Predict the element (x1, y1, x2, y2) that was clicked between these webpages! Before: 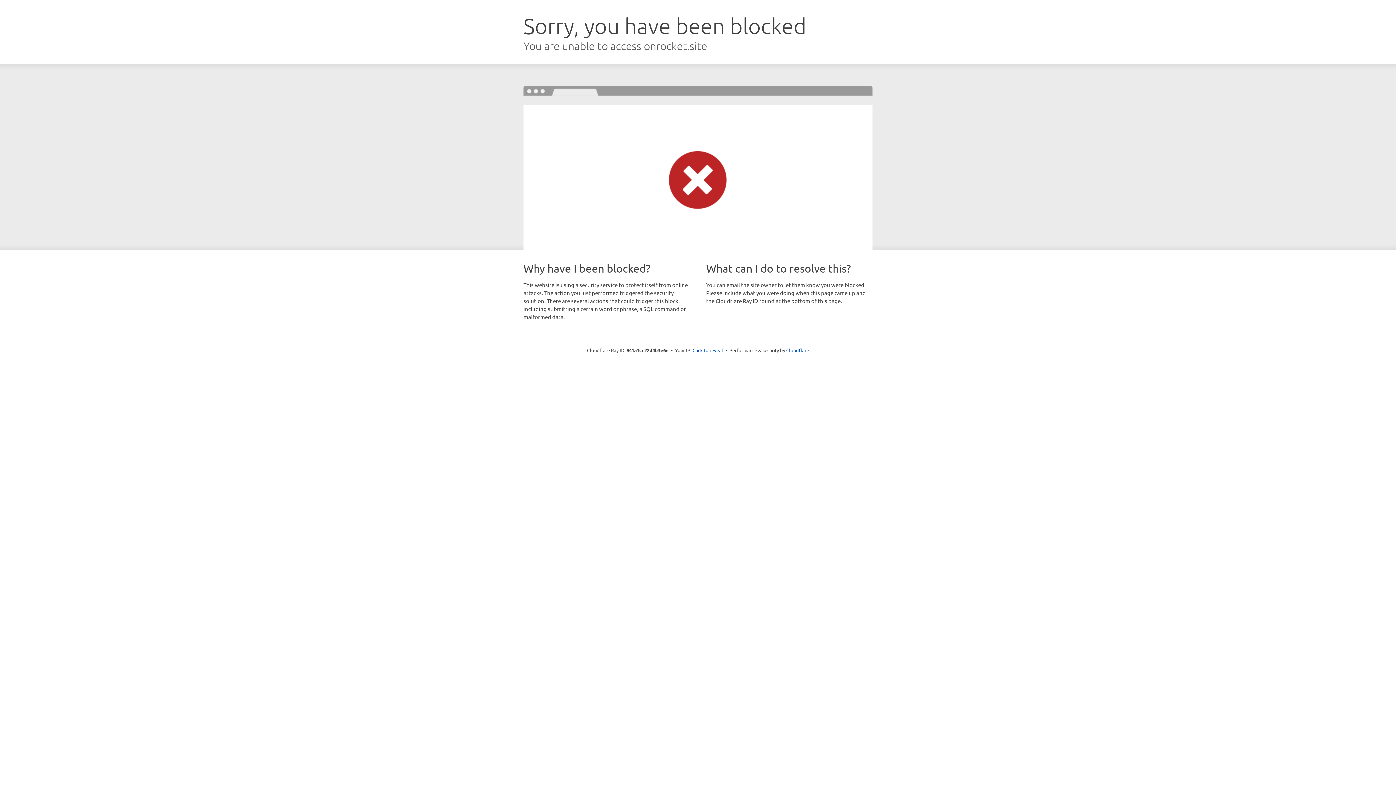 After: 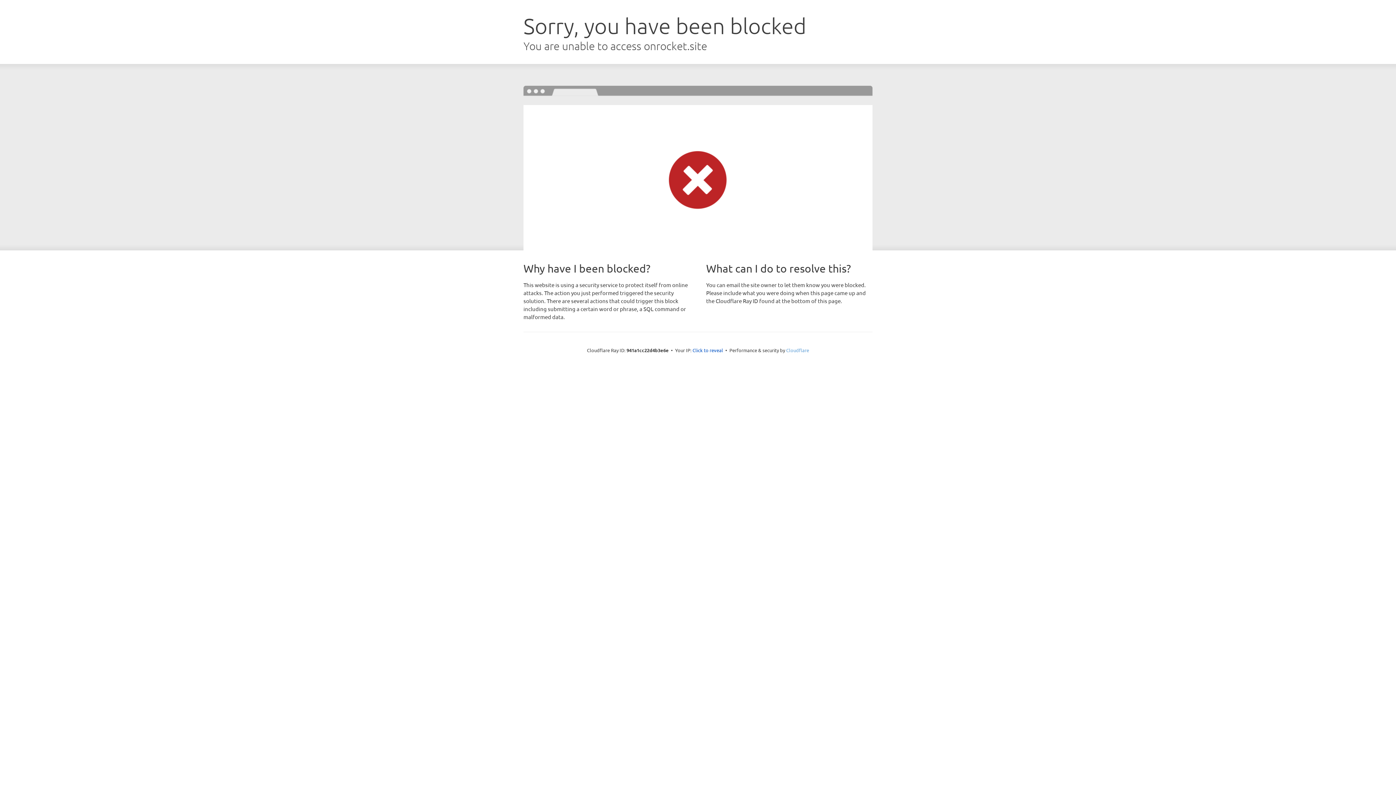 Action: bbox: (786, 347, 809, 353) label: Cloudflare